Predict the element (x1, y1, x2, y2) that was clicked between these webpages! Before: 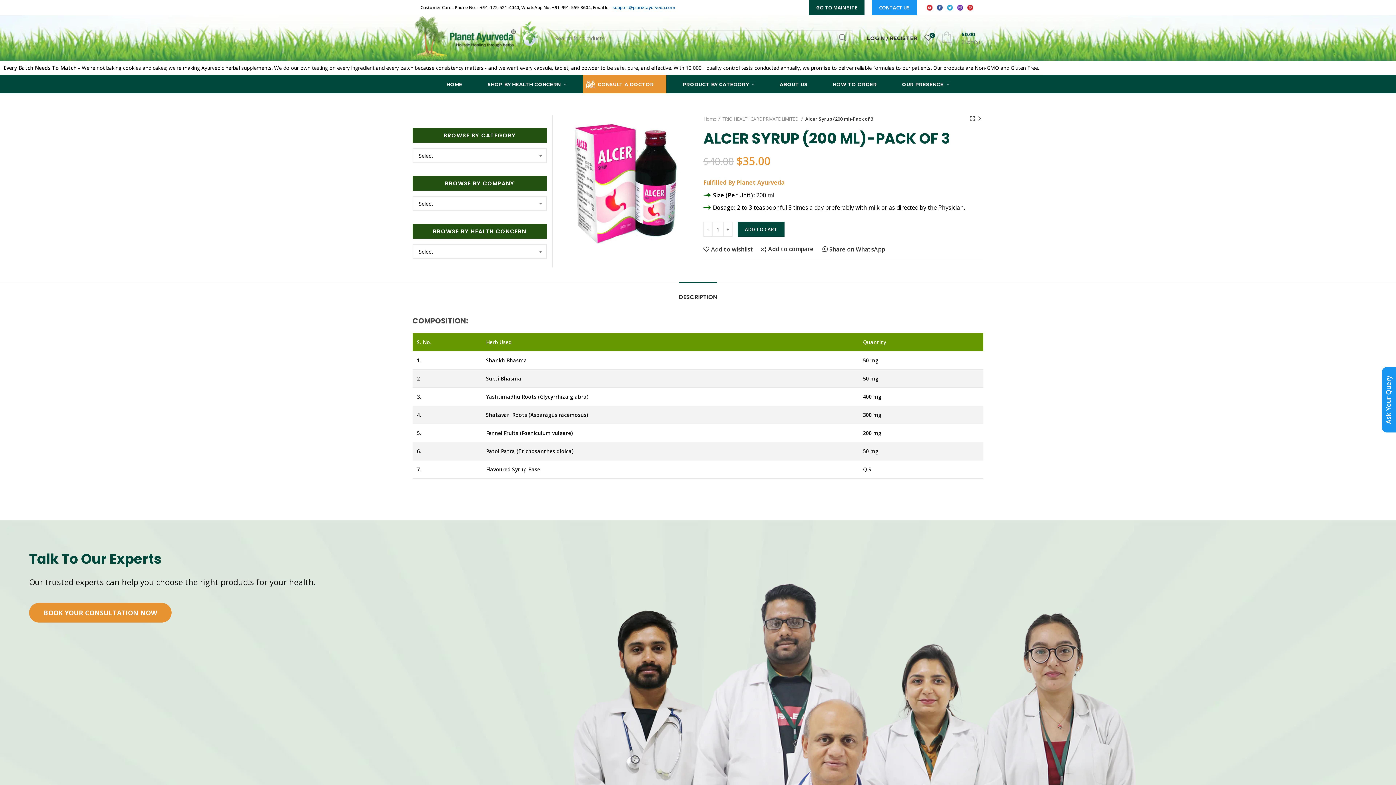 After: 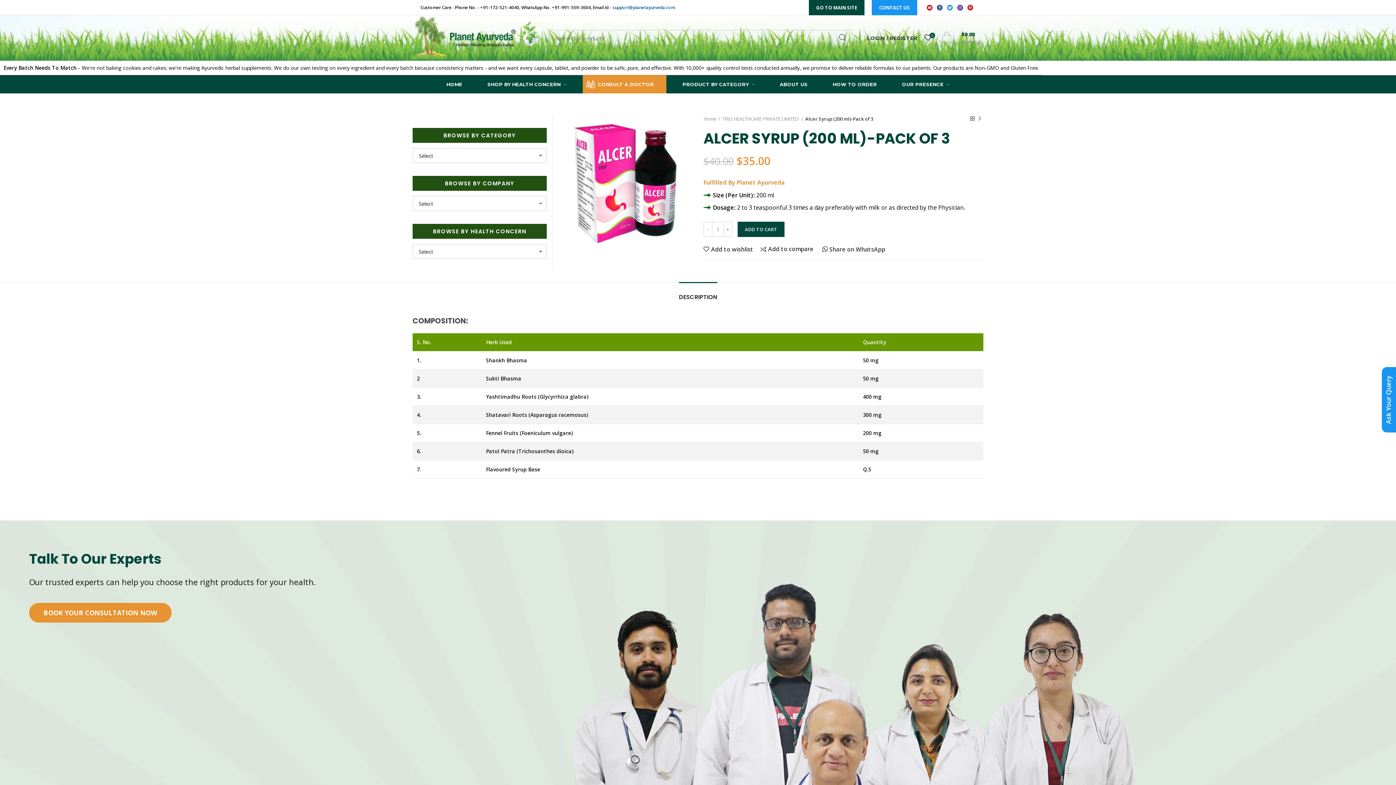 Action: bbox: (965, 2, 975, 12)